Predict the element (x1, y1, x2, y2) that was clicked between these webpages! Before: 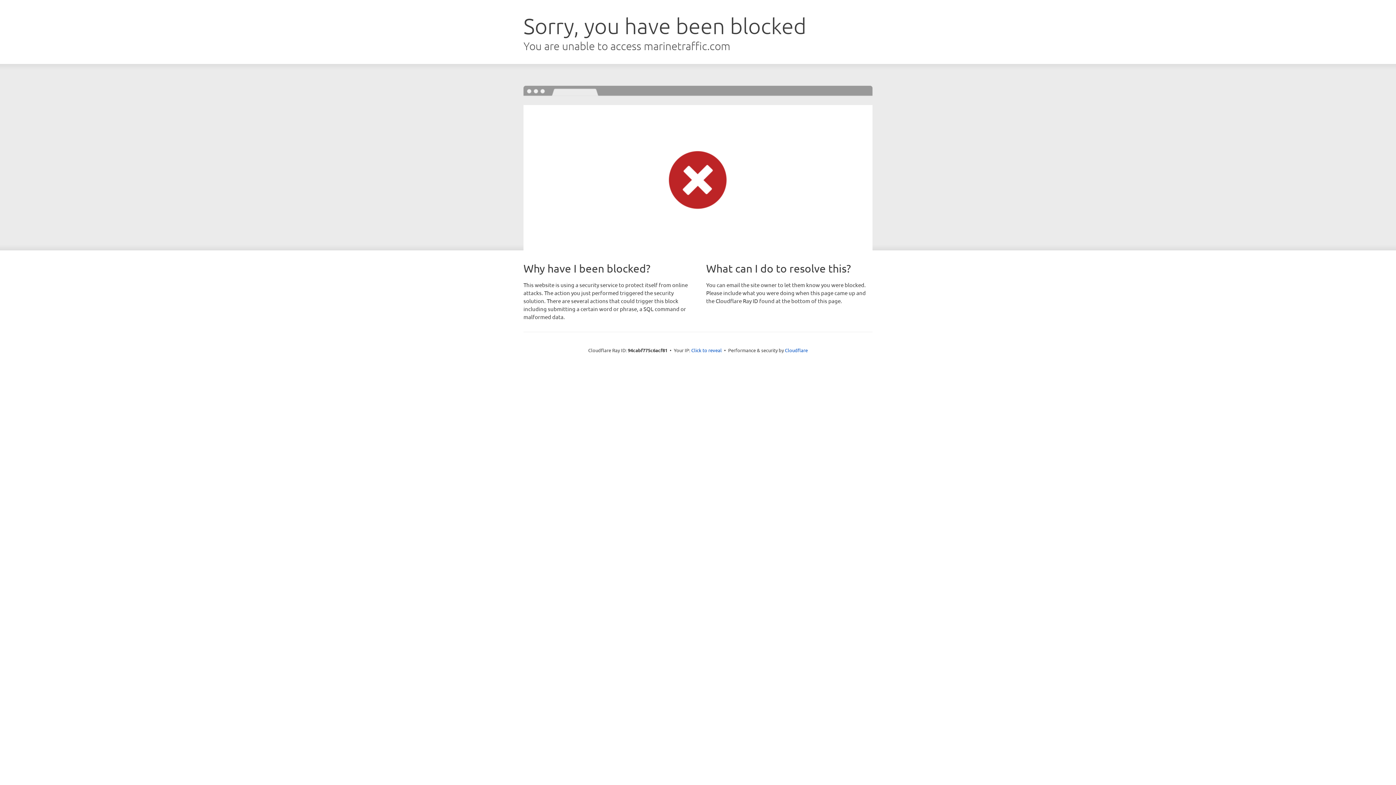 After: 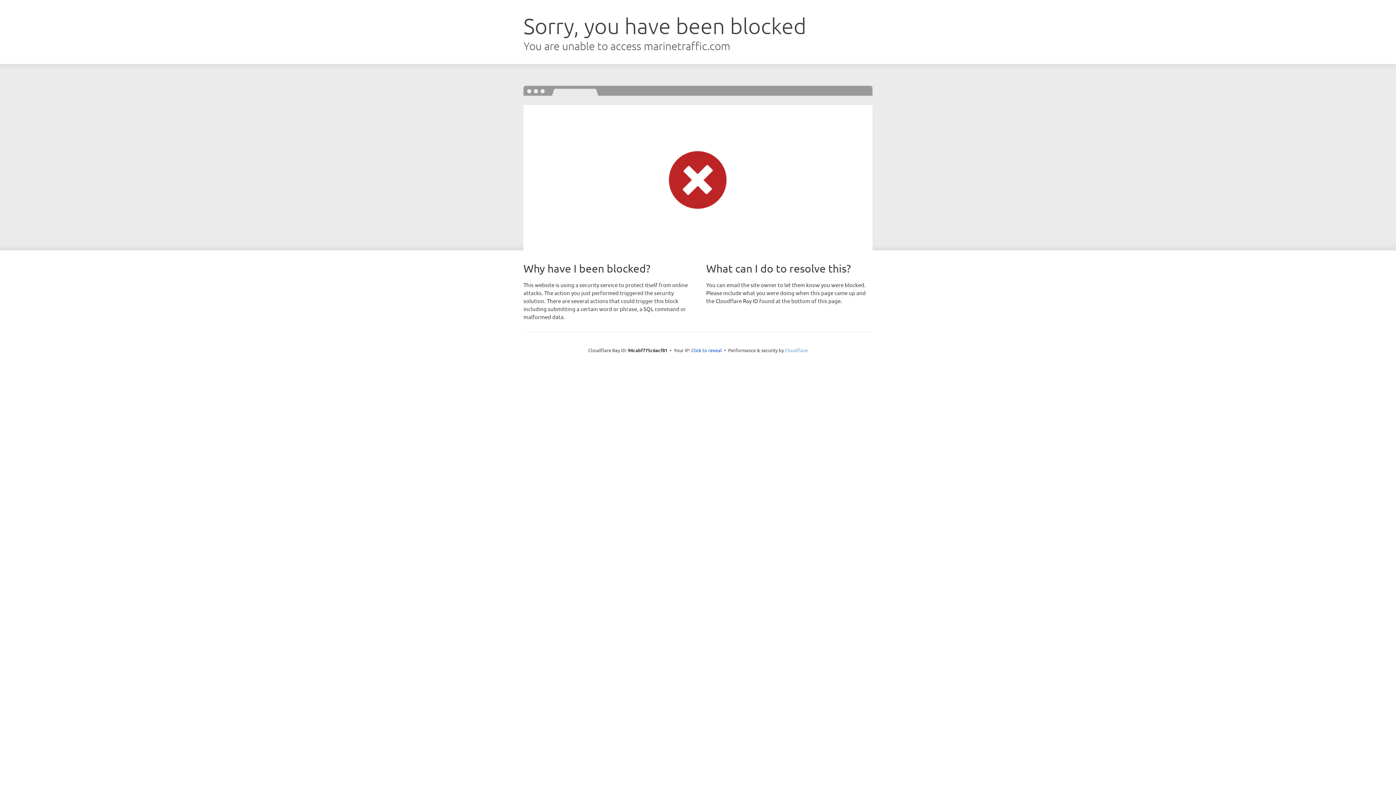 Action: bbox: (785, 347, 808, 353) label: Cloudflare